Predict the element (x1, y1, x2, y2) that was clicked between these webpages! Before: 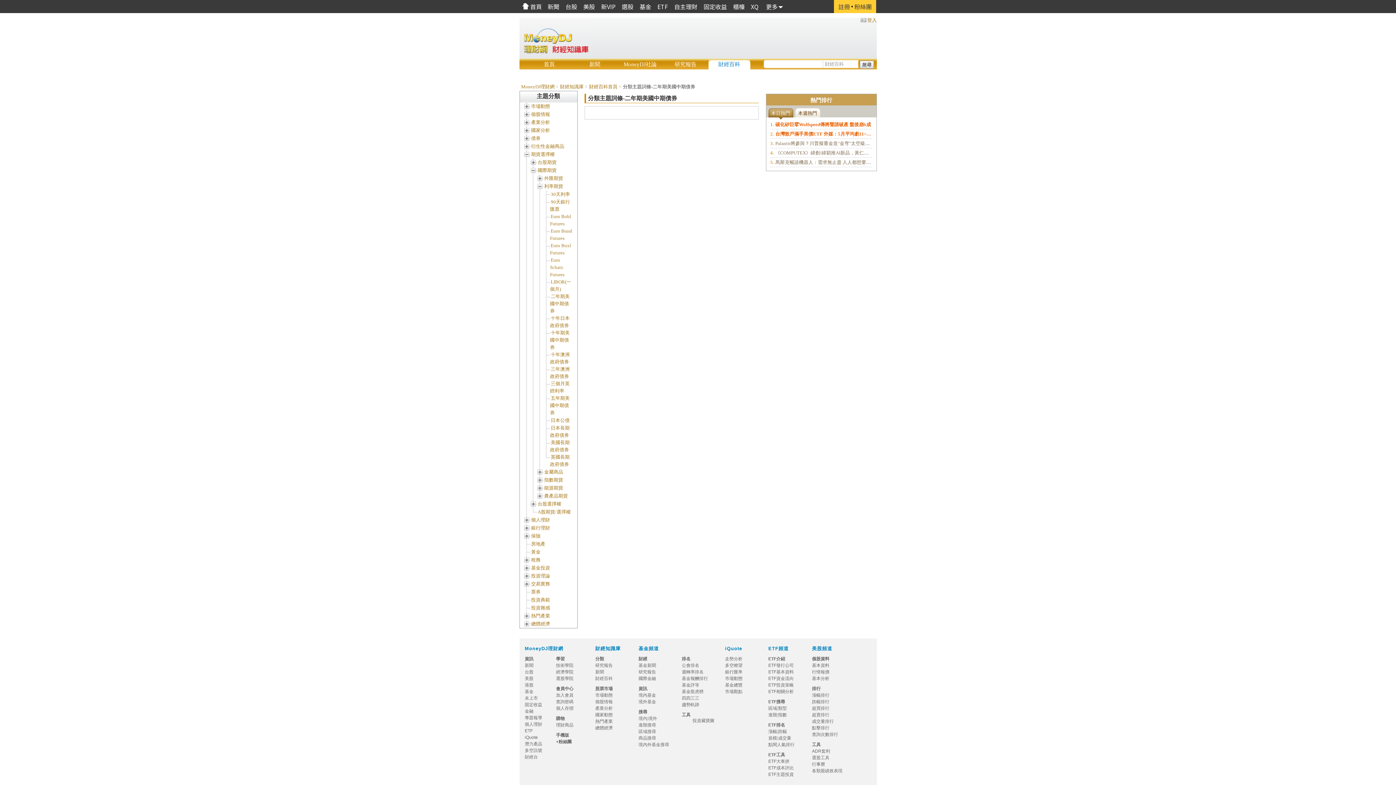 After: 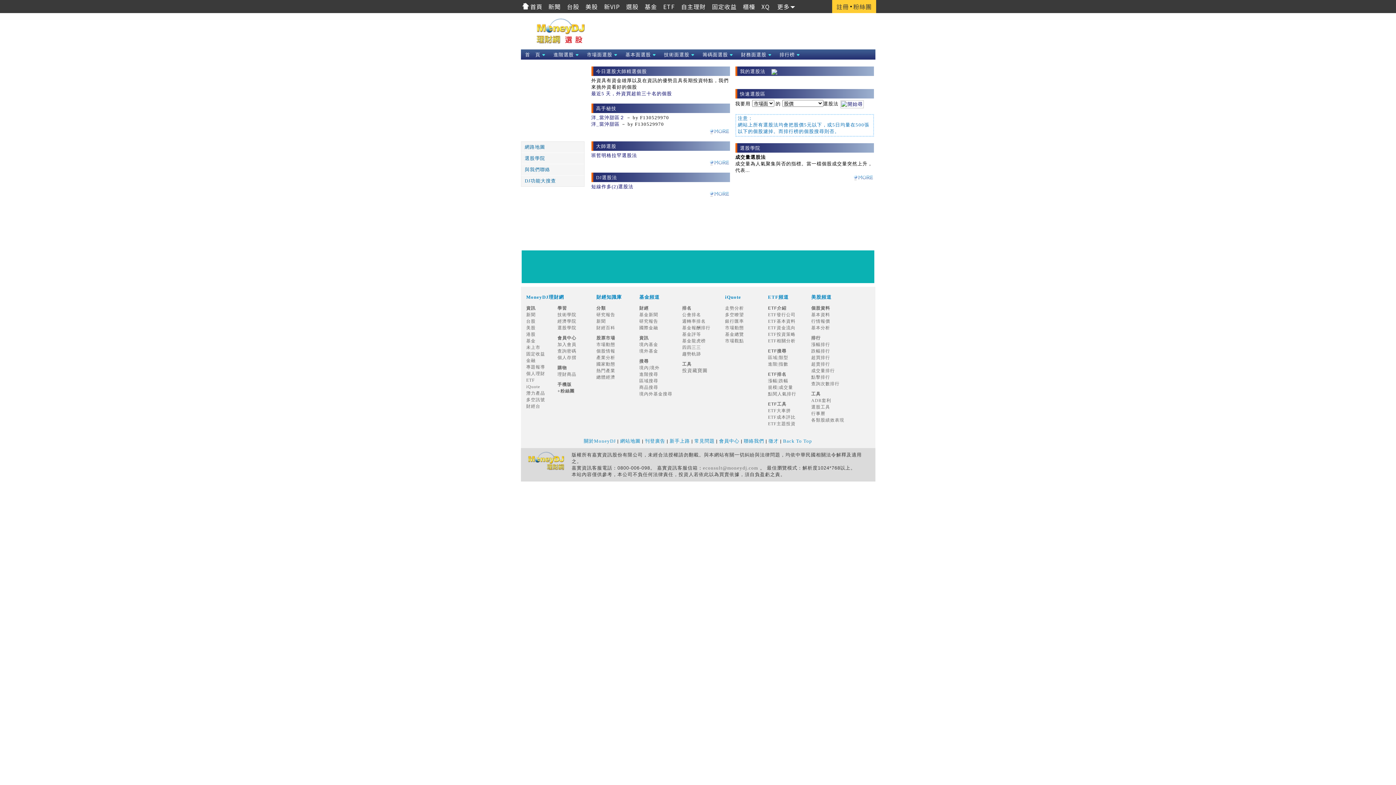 Action: label: 選股 bbox: (618, 0, 636, 13)